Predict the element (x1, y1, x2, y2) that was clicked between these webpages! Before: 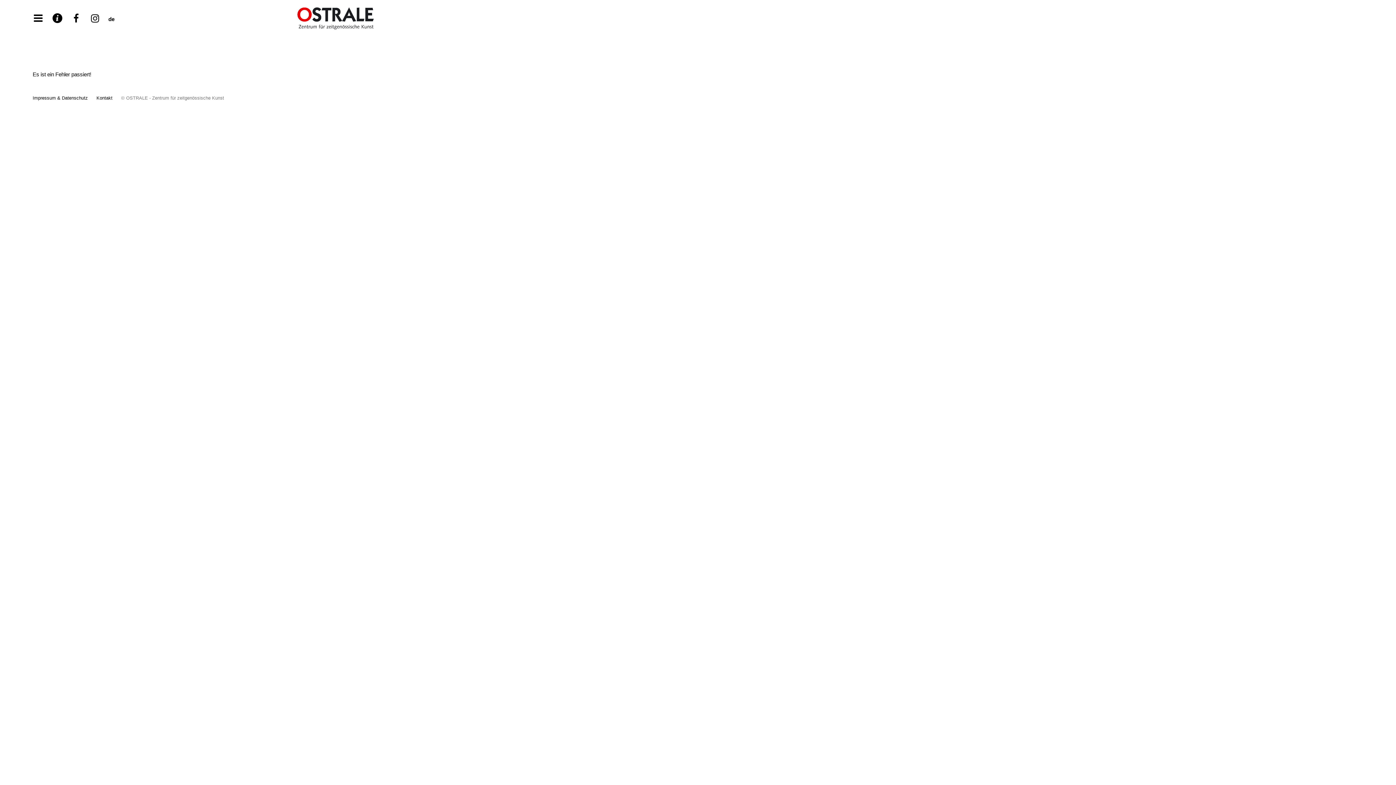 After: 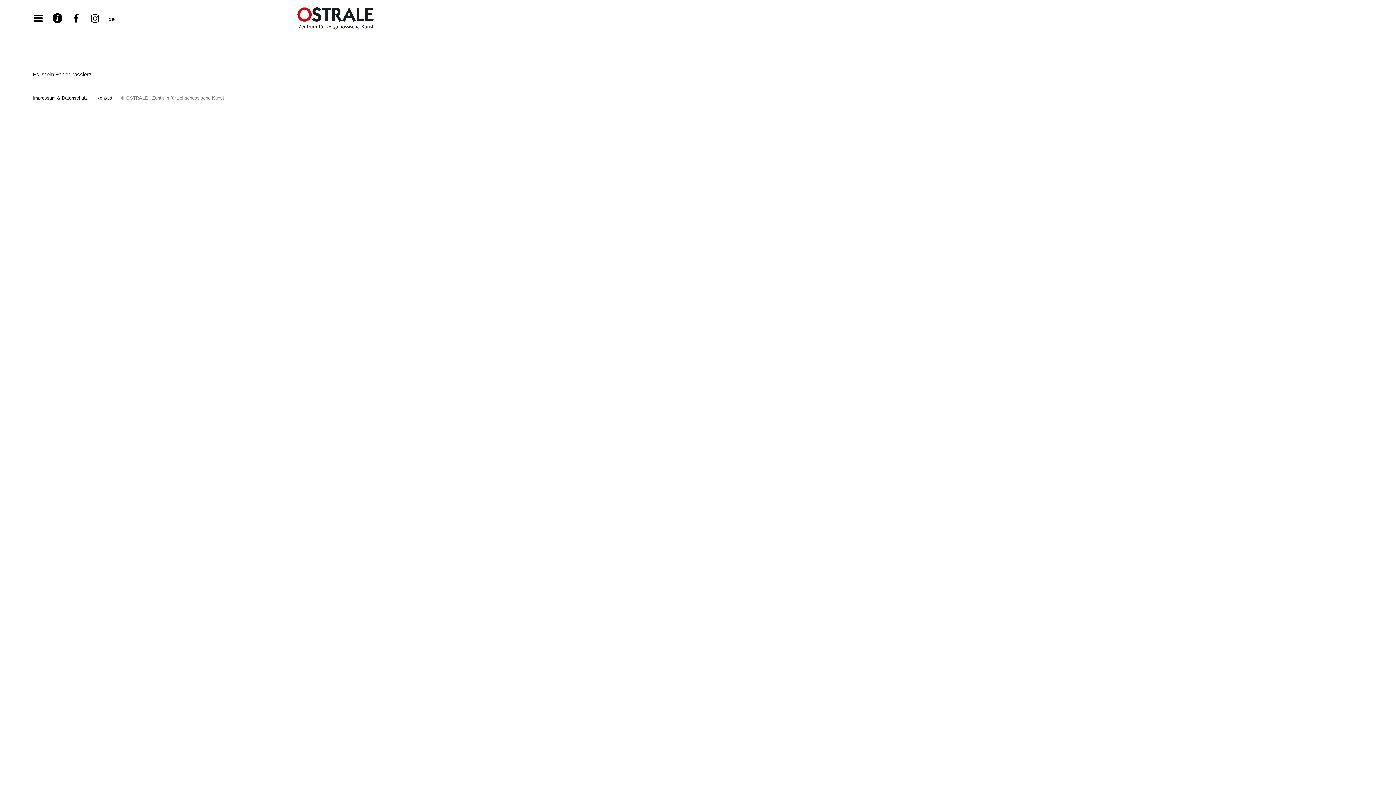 Action: label: de bbox: (108, 13, 114, 25)